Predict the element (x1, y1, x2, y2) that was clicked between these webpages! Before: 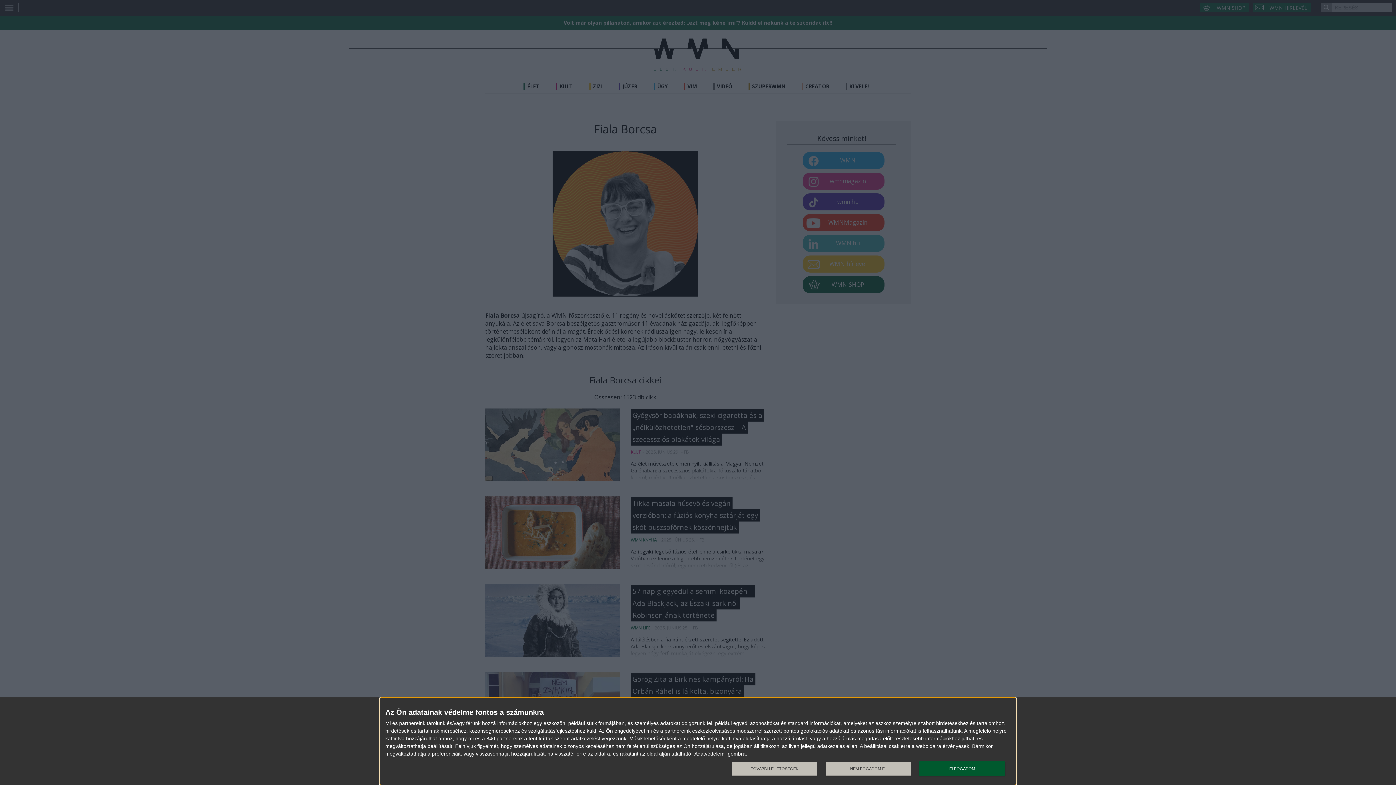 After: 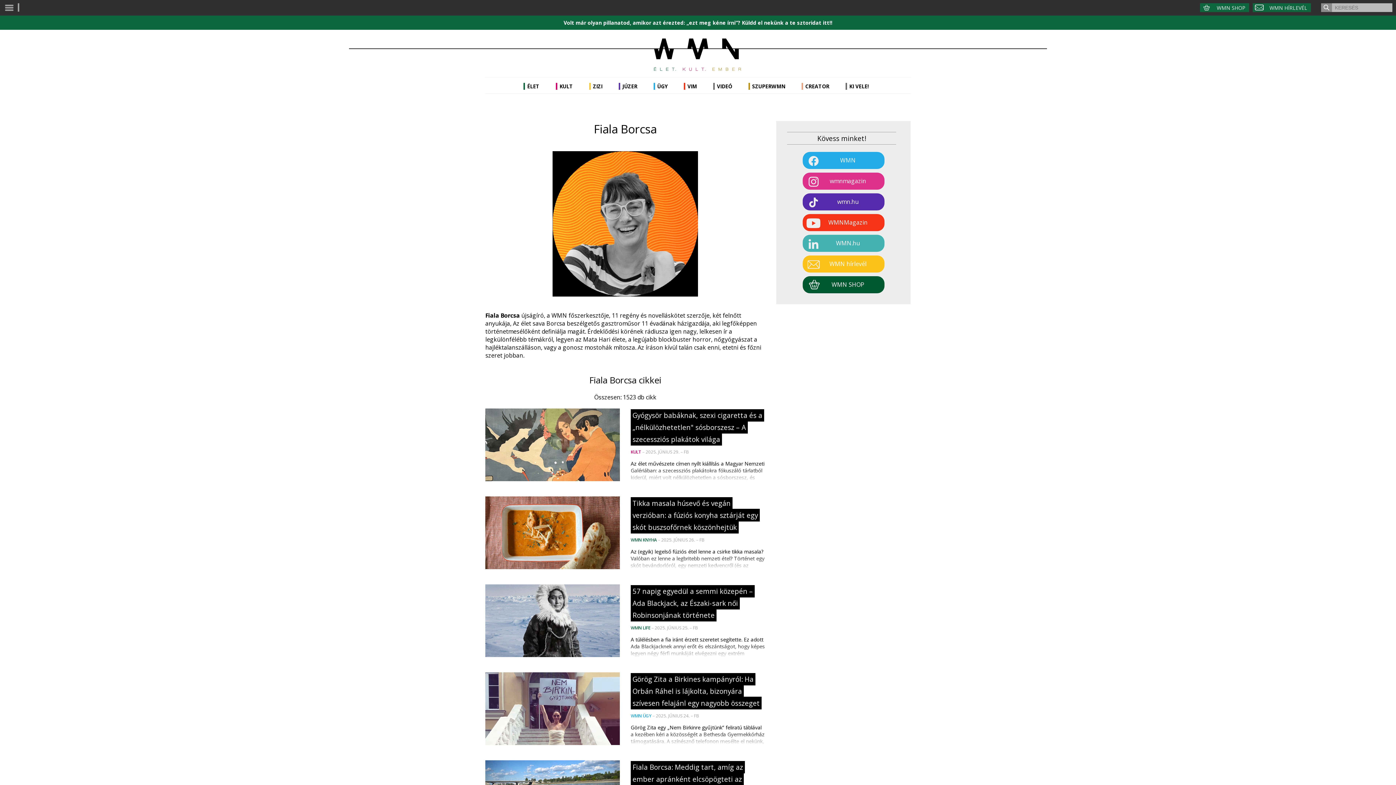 Action: label: NEM FOGADOM EL bbox: (825, 761, 911, 776)